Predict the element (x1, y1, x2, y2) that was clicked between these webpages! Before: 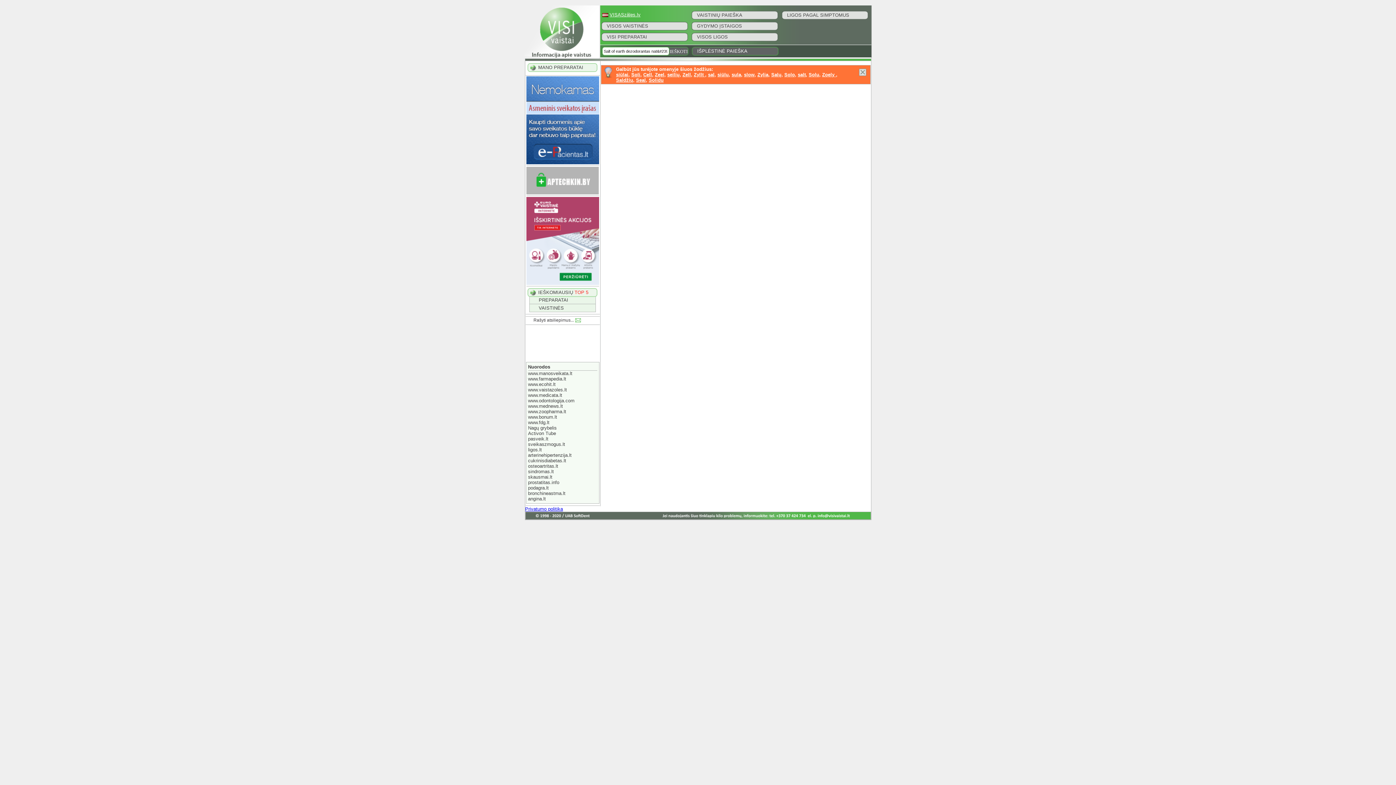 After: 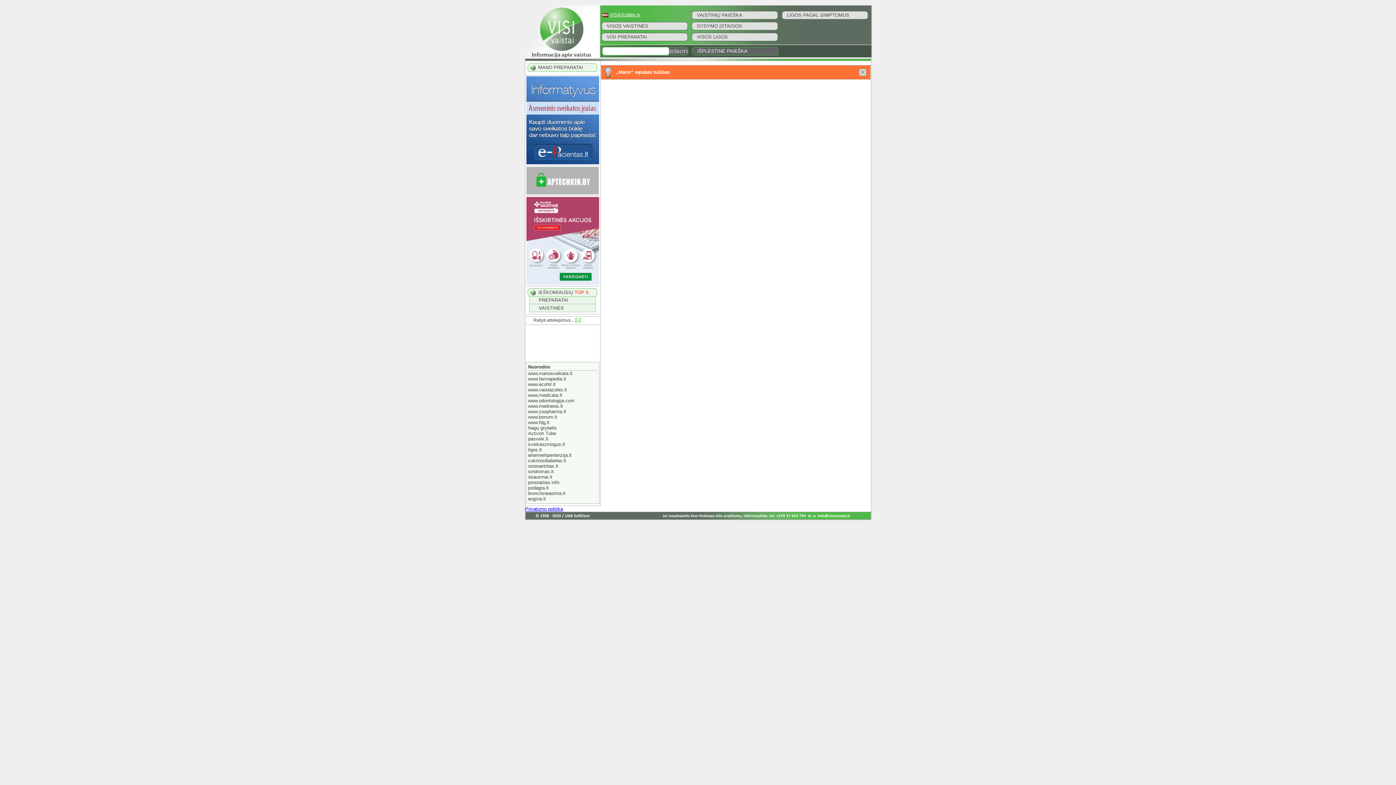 Action: bbox: (538, 64, 583, 70) label: MANO PREPARATAI